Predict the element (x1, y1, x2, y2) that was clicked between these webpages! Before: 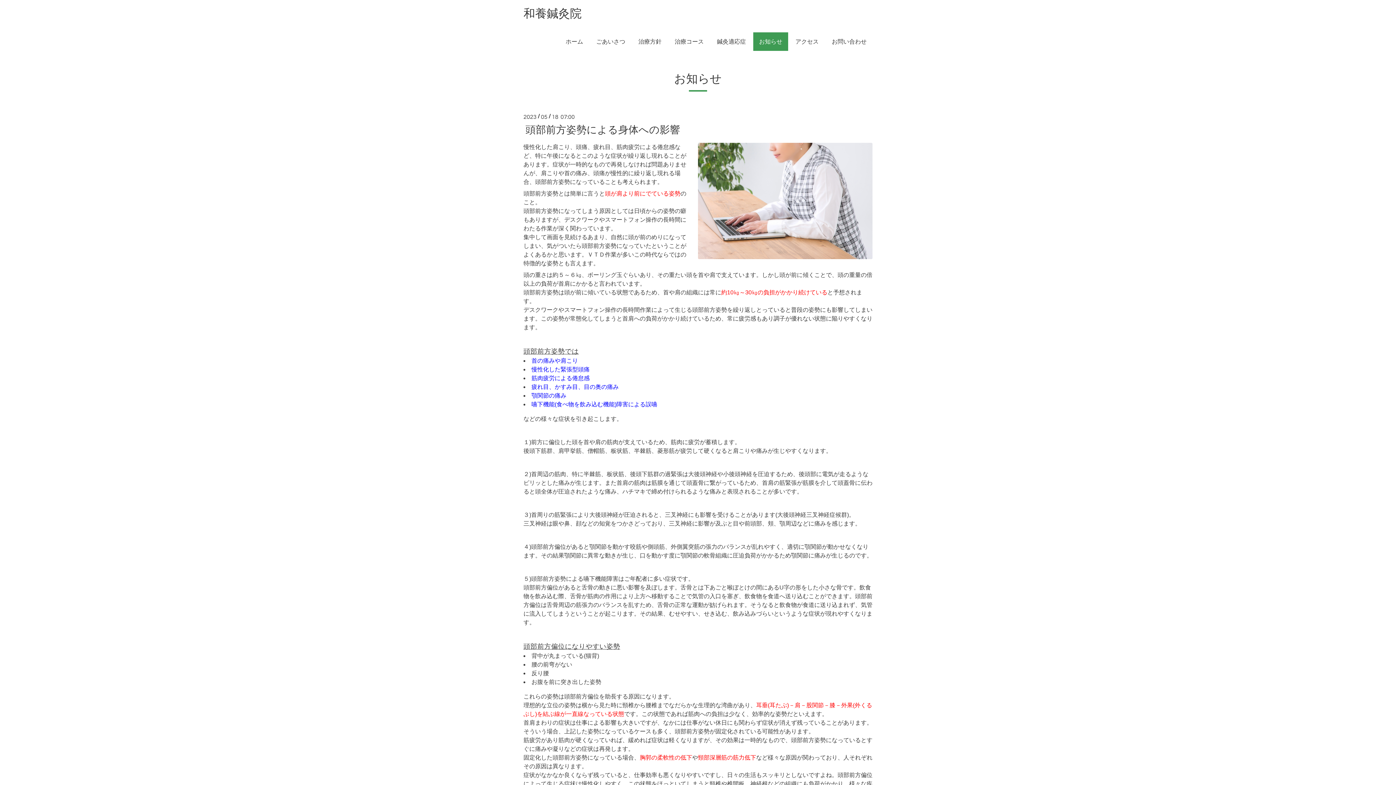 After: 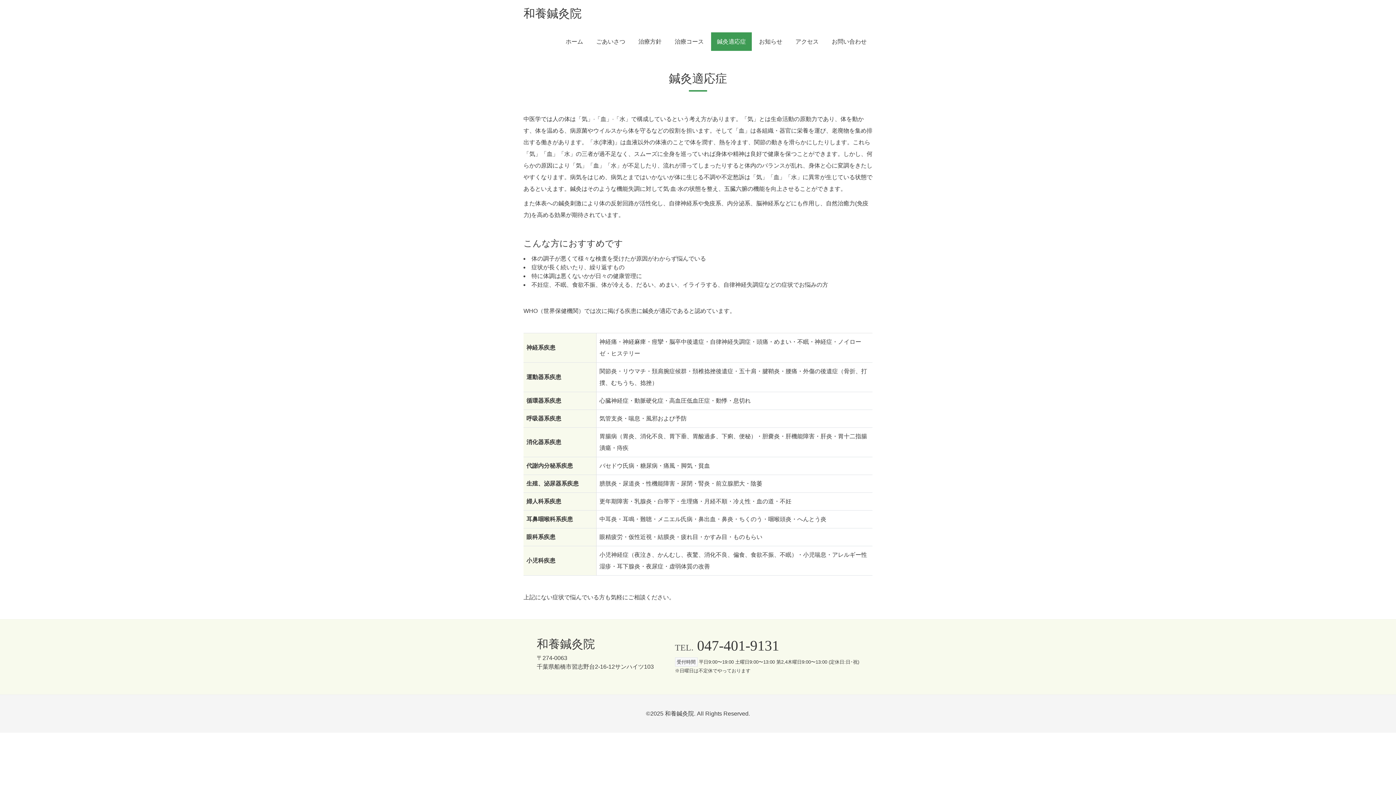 Action: bbox: (711, 32, 752, 50) label: 鍼灸適応症